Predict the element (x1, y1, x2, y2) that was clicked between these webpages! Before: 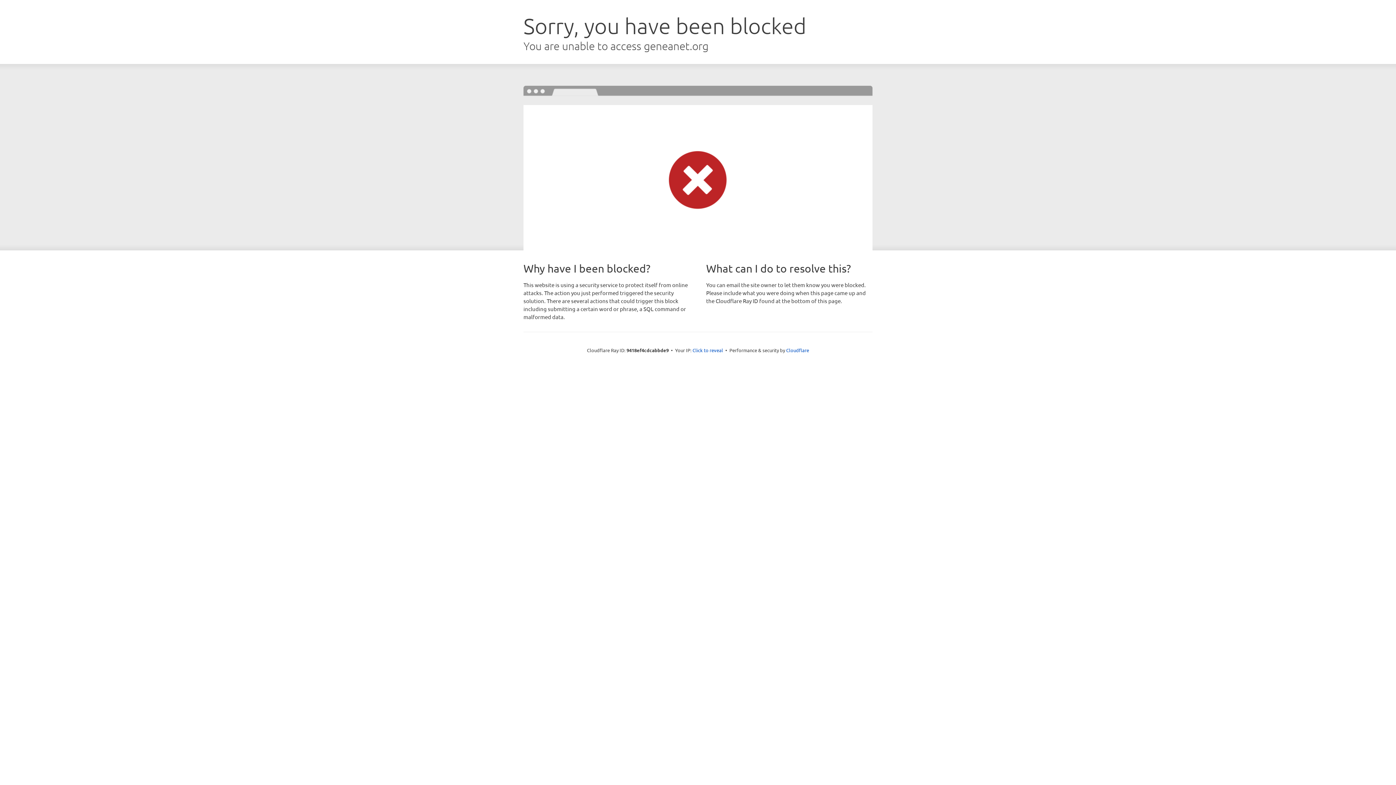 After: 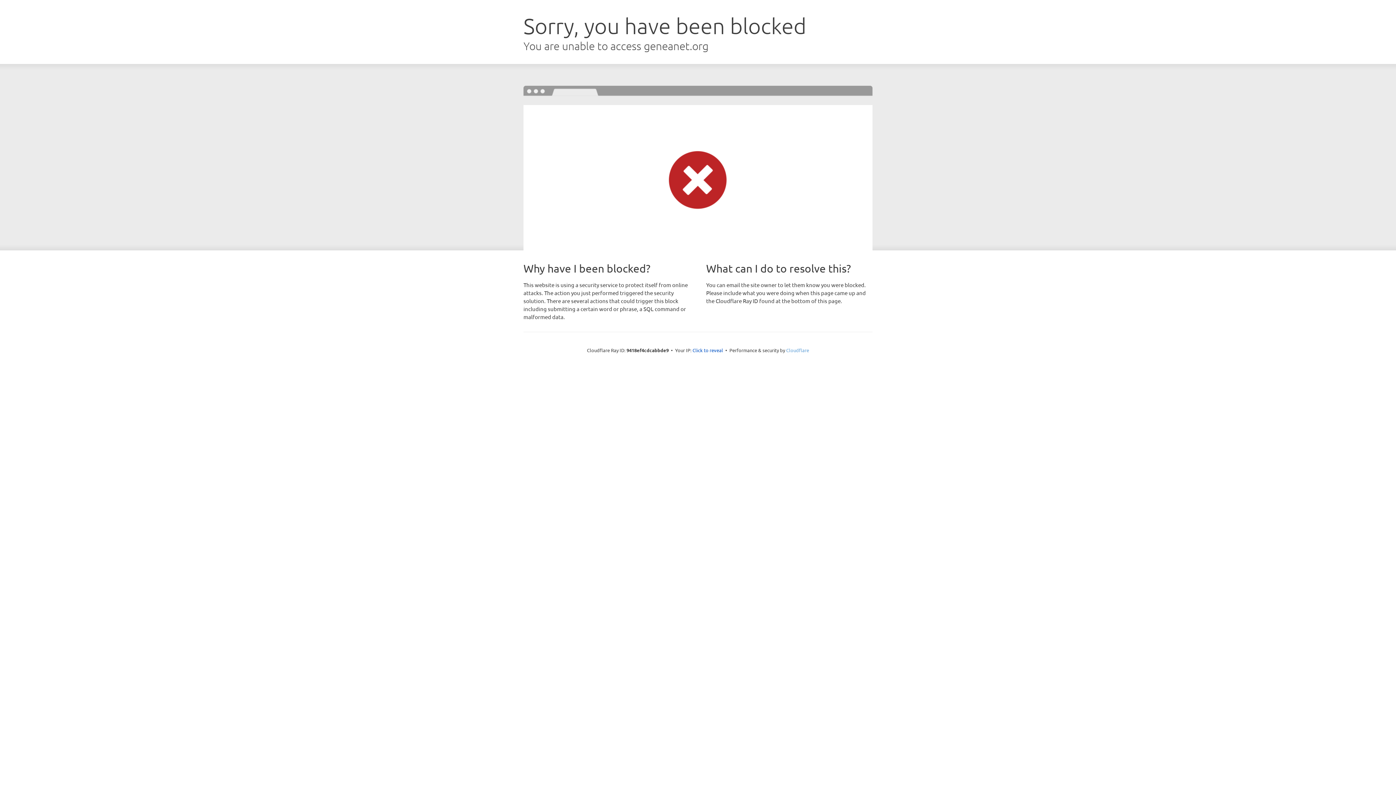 Action: label: Cloudflare bbox: (786, 347, 809, 353)